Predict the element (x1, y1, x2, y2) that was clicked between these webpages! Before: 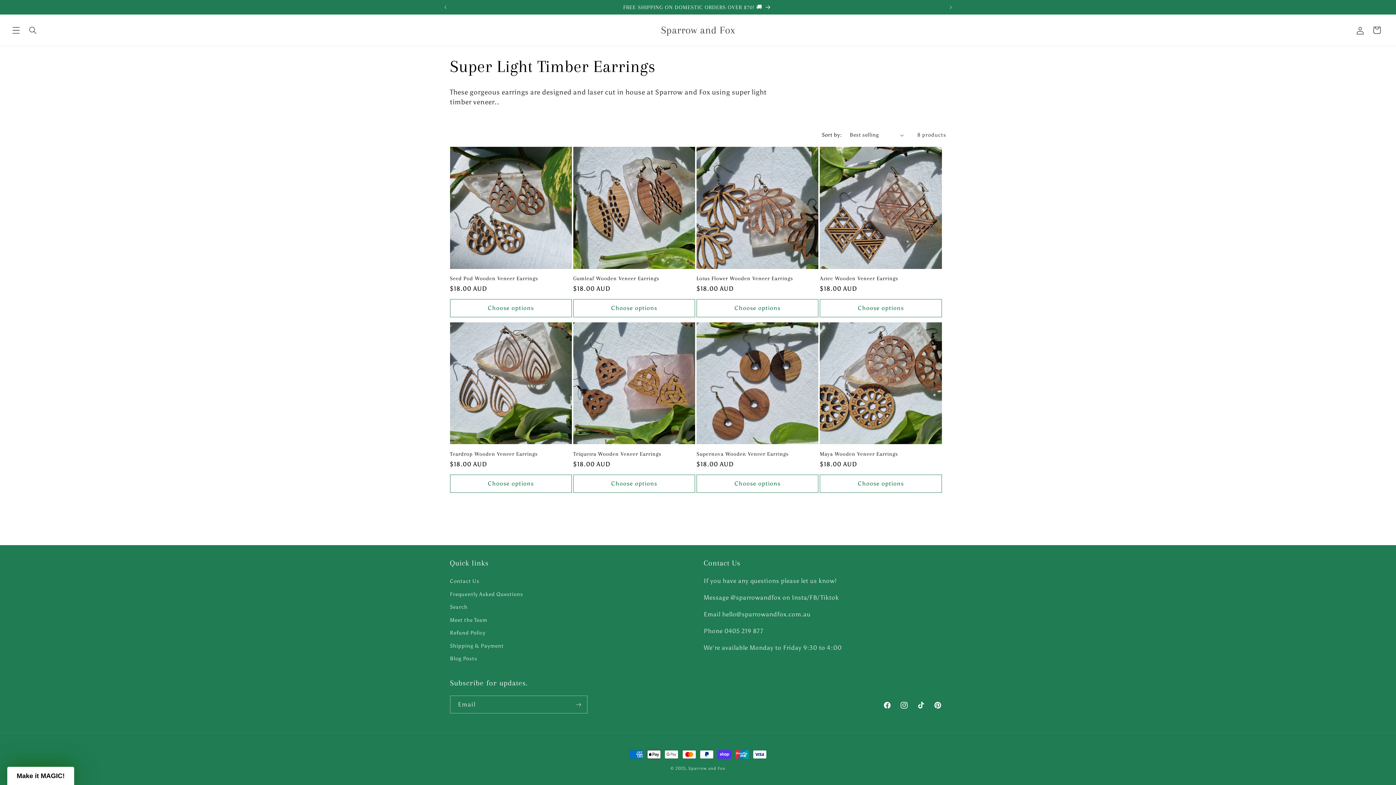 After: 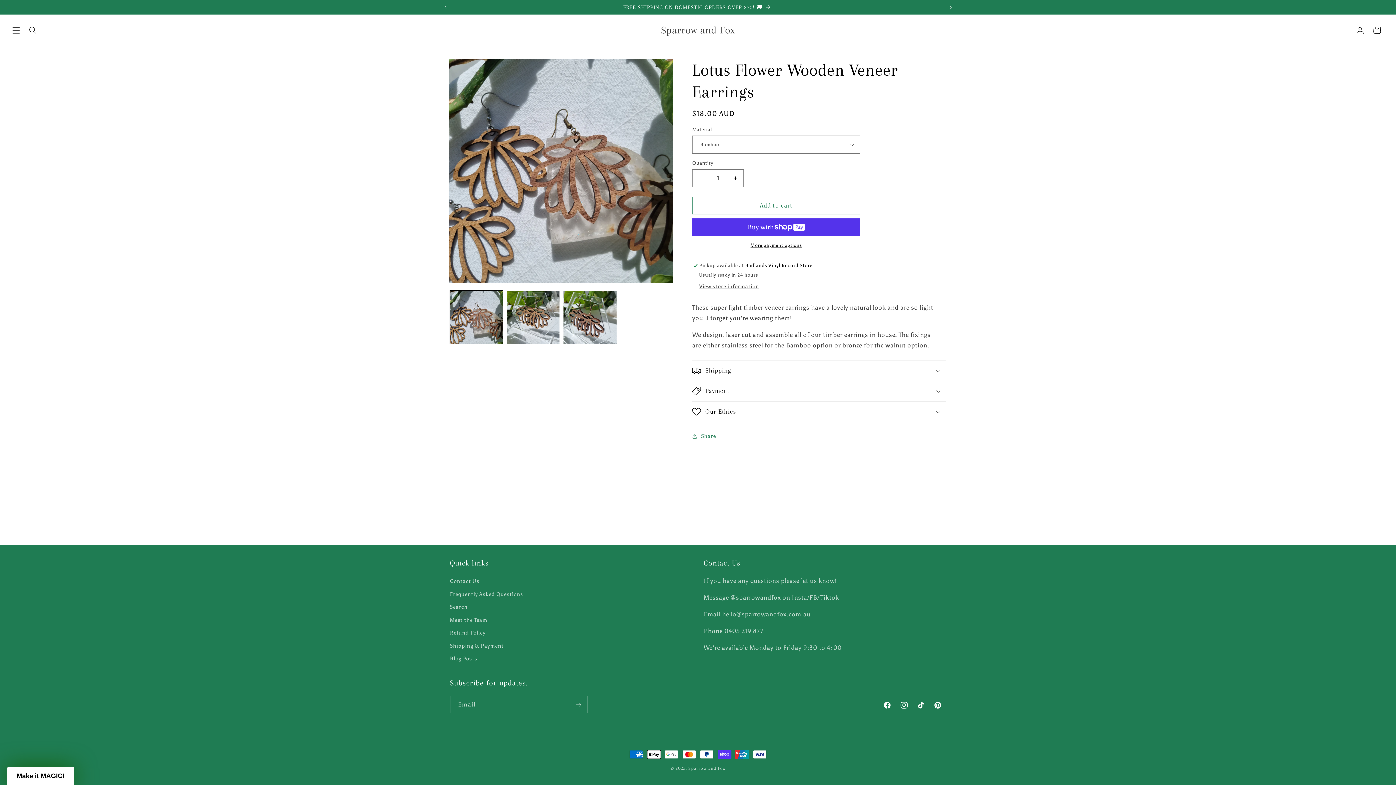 Action: bbox: (696, 275, 818, 282) label: Lotus Flower Wooden Veneer Earrings